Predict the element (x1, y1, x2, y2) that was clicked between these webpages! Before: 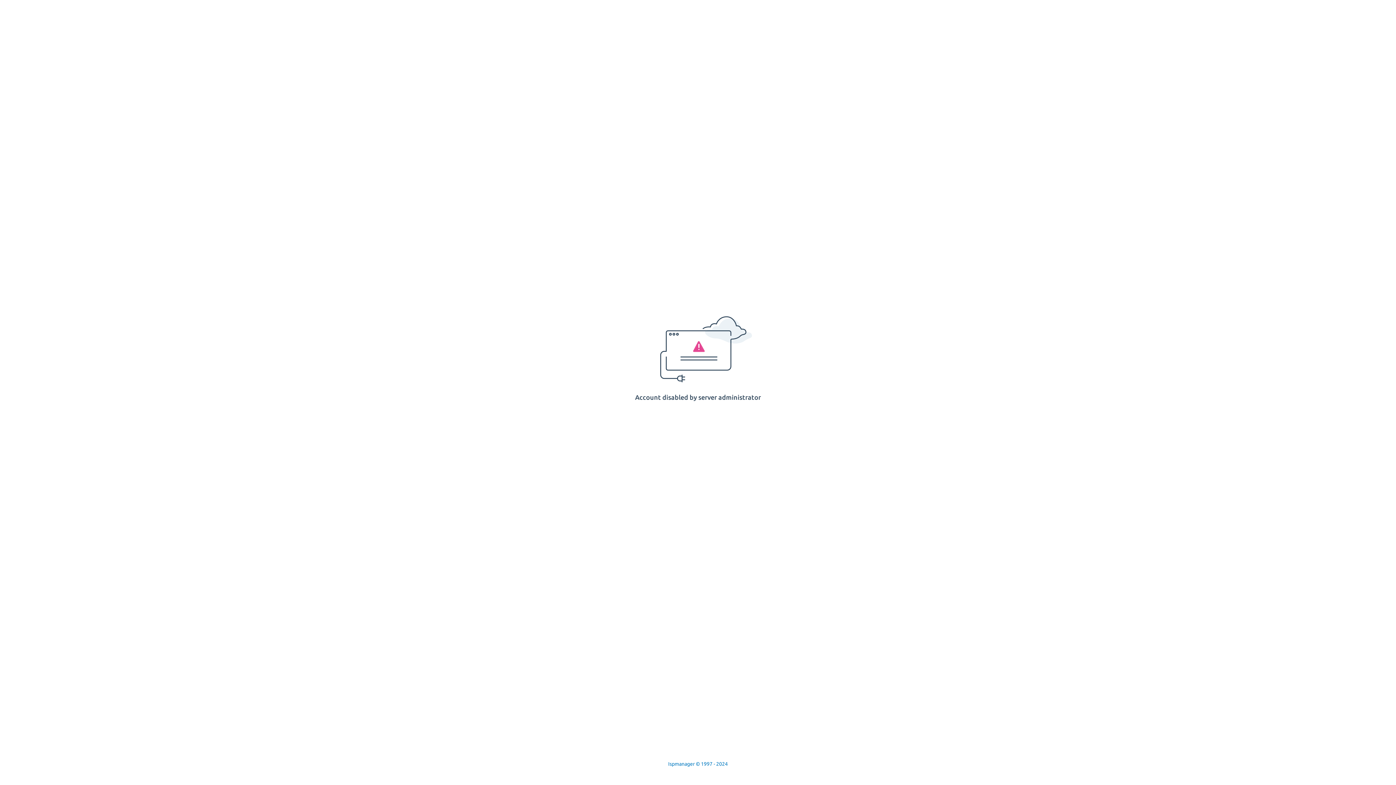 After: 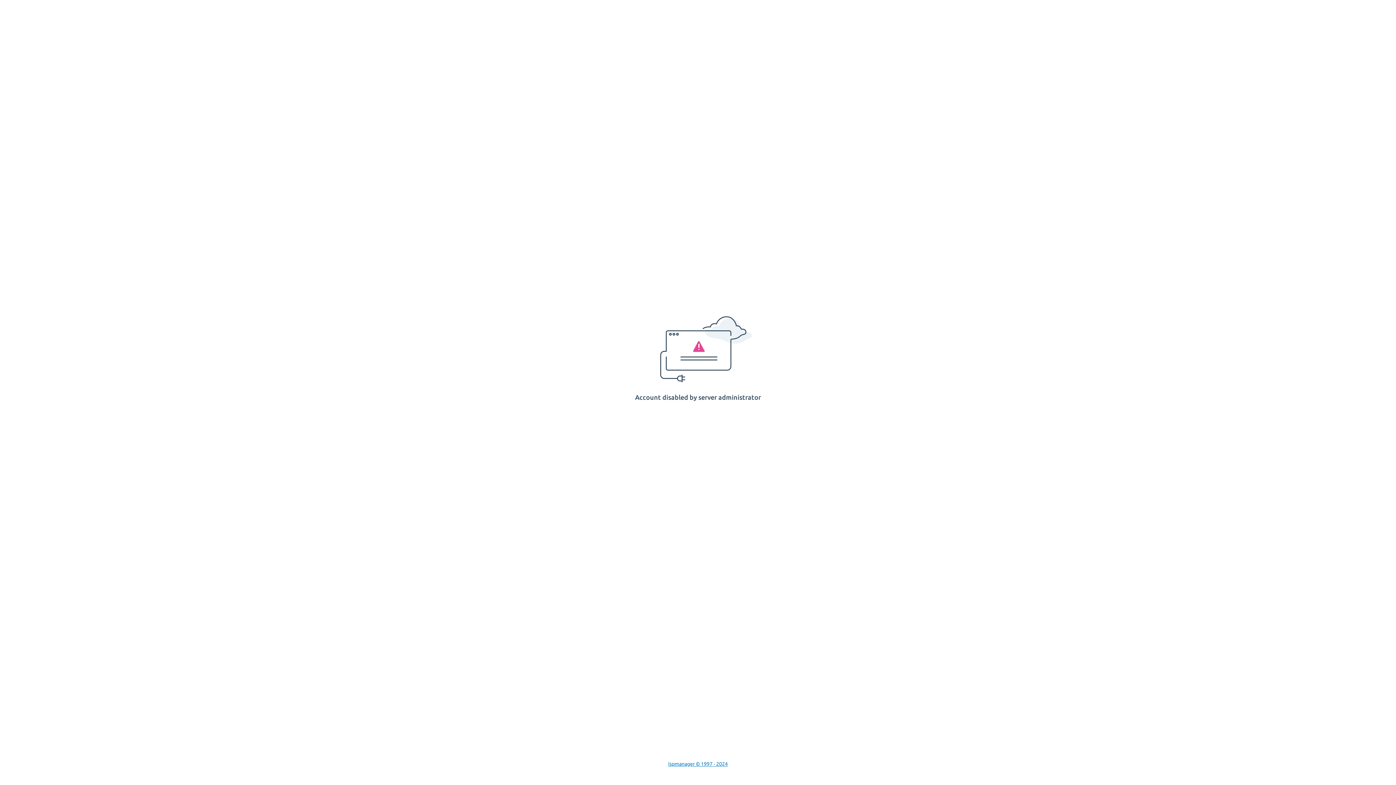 Action: bbox: (668, 761, 728, 767) label: Ispmanager © 1997 - 2024